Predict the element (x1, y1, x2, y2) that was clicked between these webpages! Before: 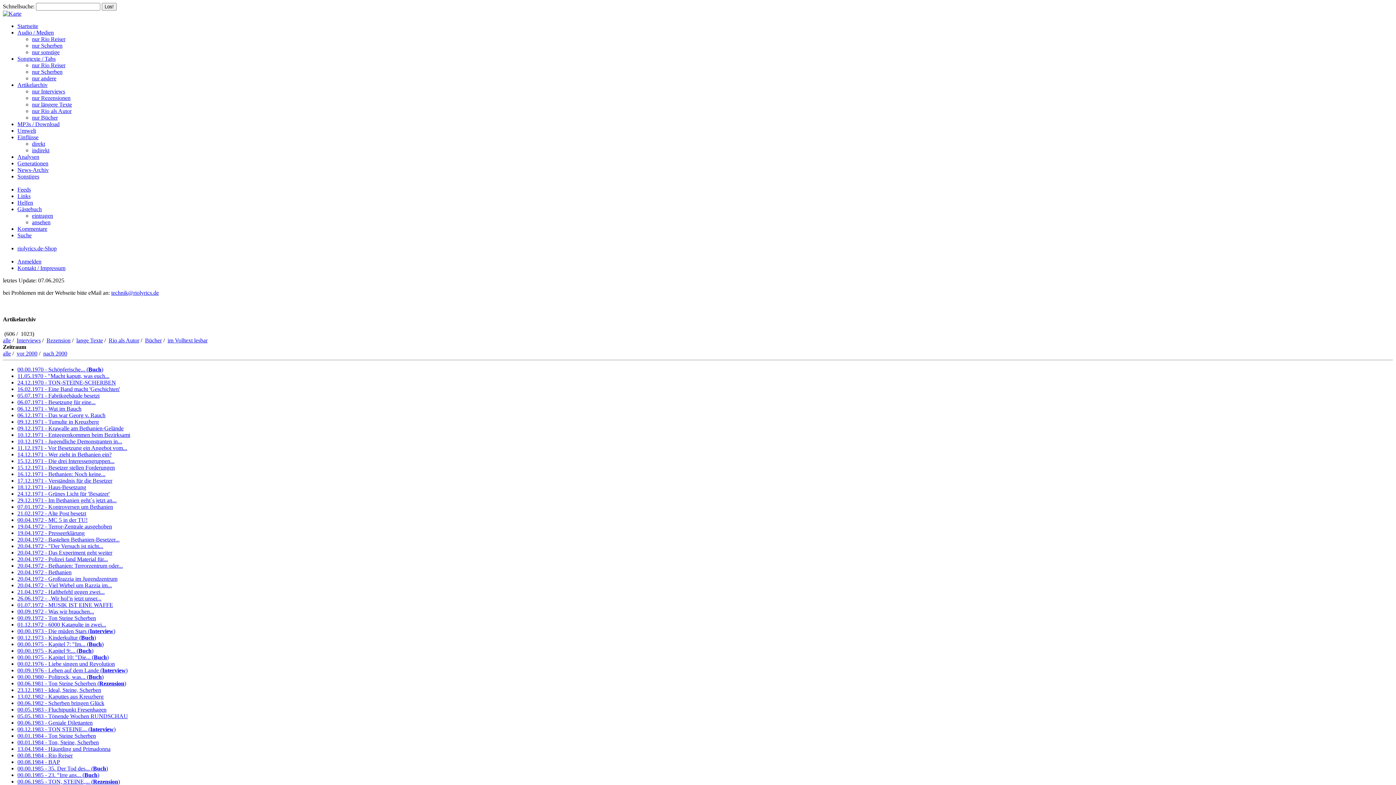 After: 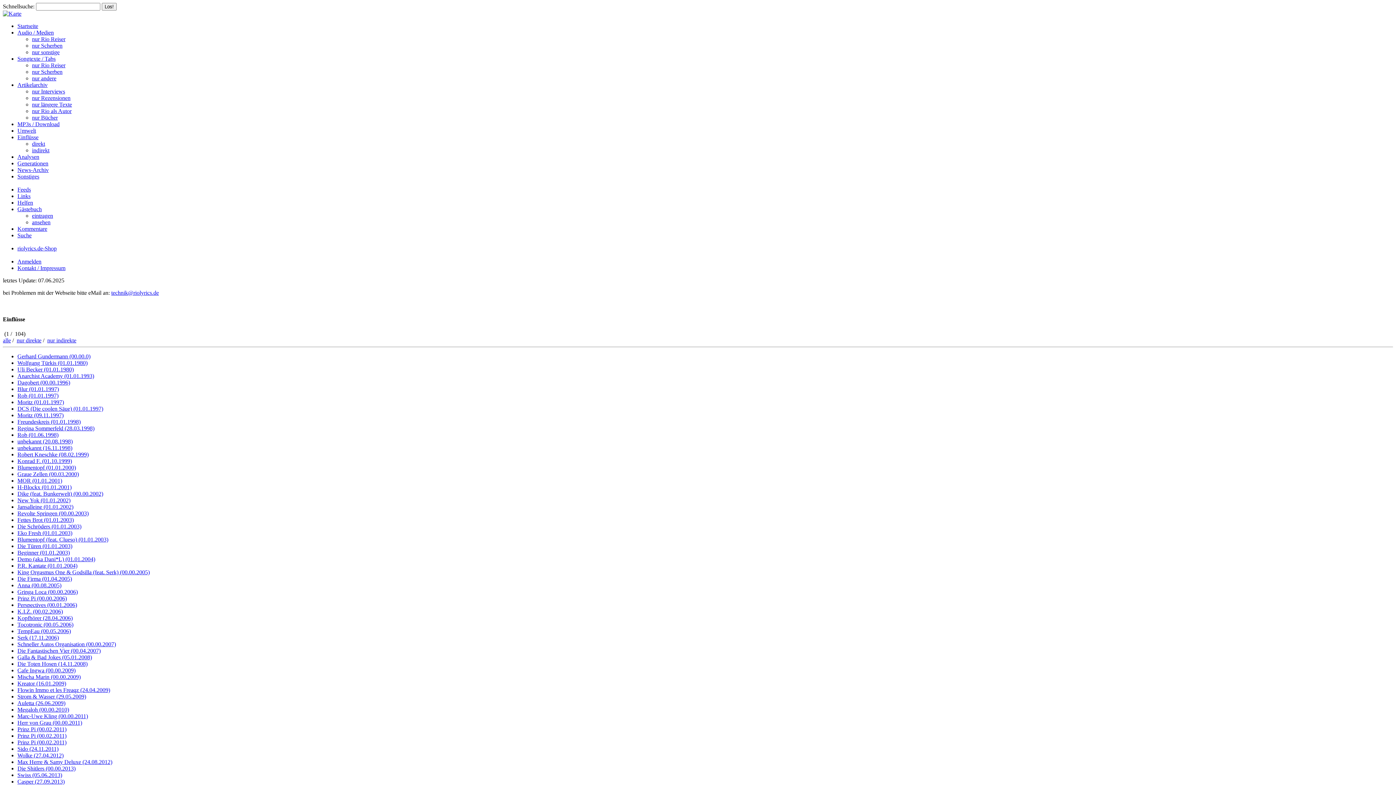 Action: label: Einflüsse bbox: (17, 134, 38, 140)